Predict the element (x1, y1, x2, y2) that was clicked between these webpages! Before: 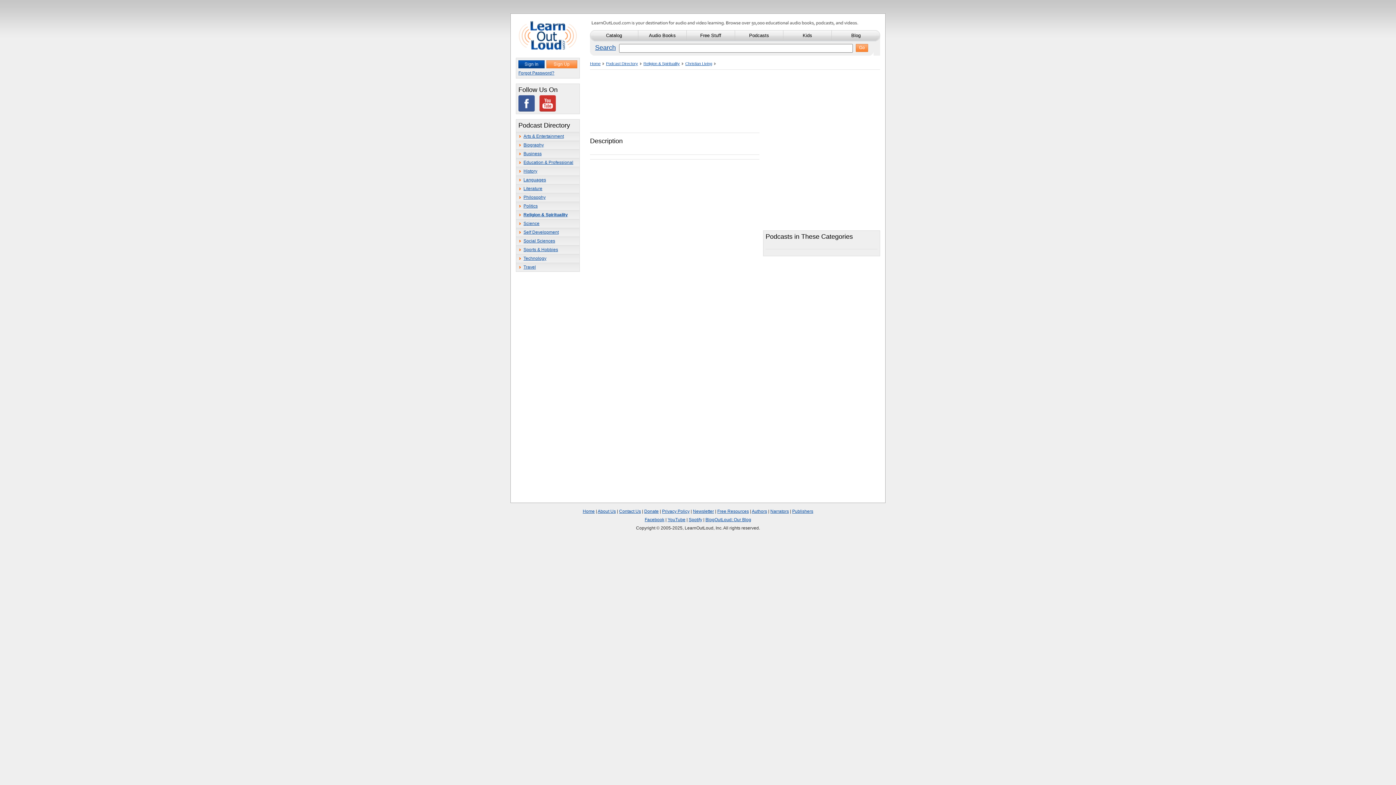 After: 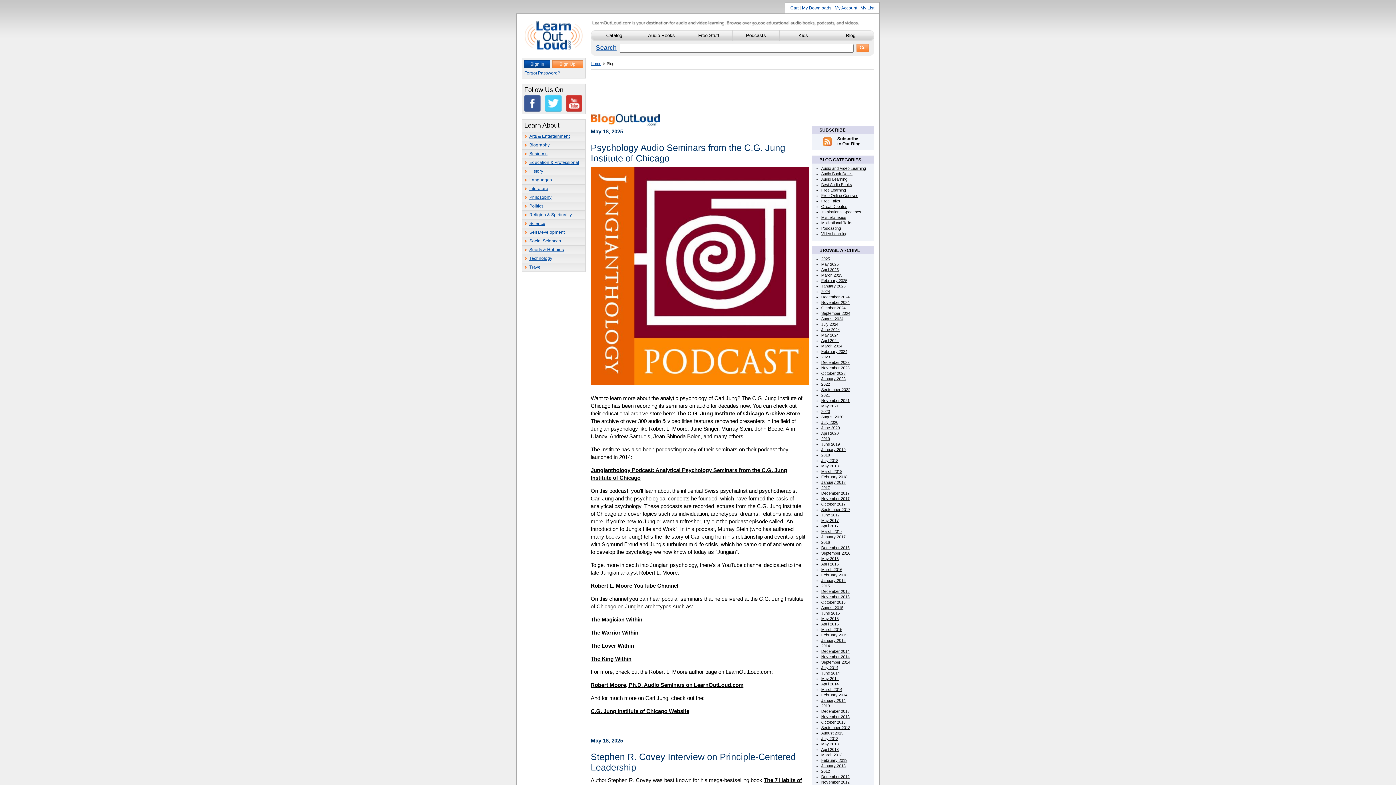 Action: label: BlogOutLoud: Our Blog bbox: (705, 517, 751, 522)